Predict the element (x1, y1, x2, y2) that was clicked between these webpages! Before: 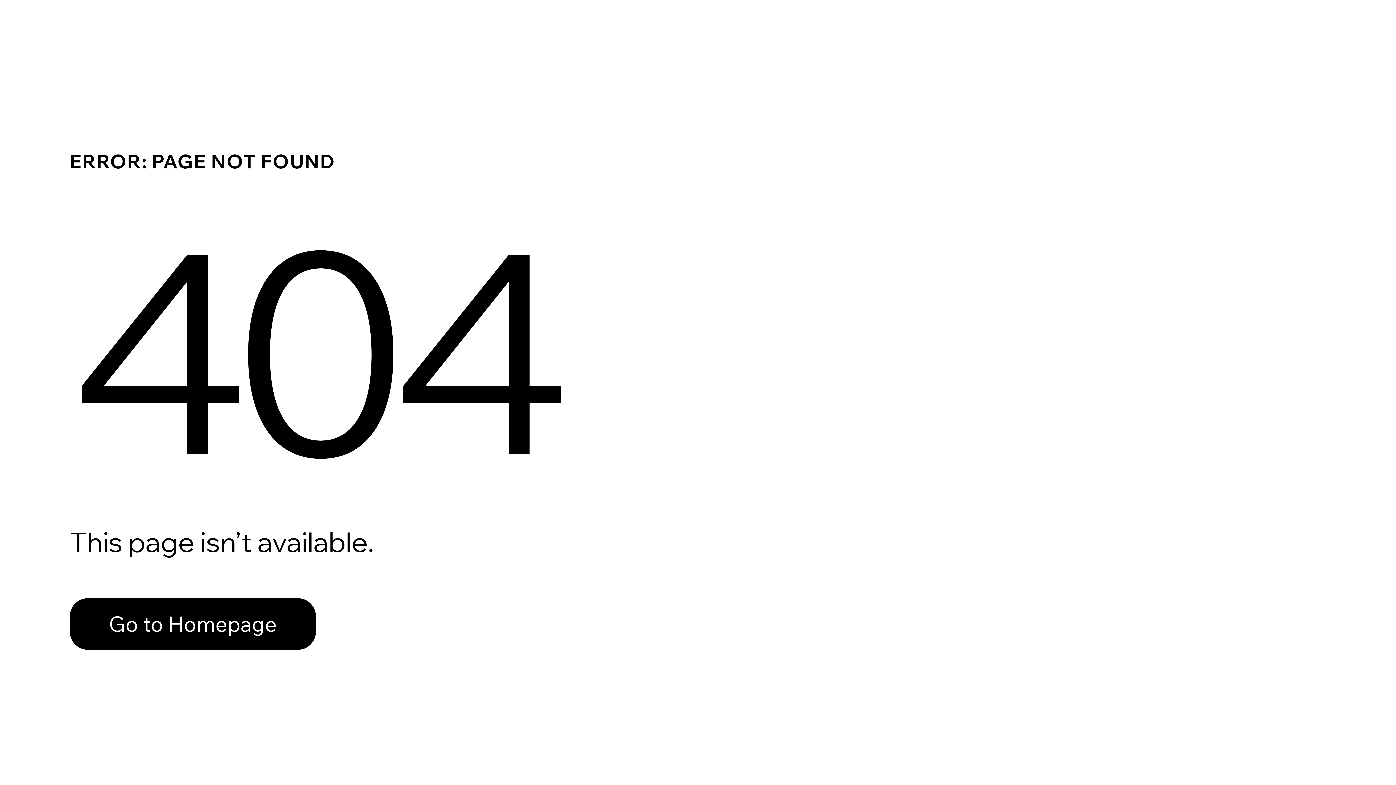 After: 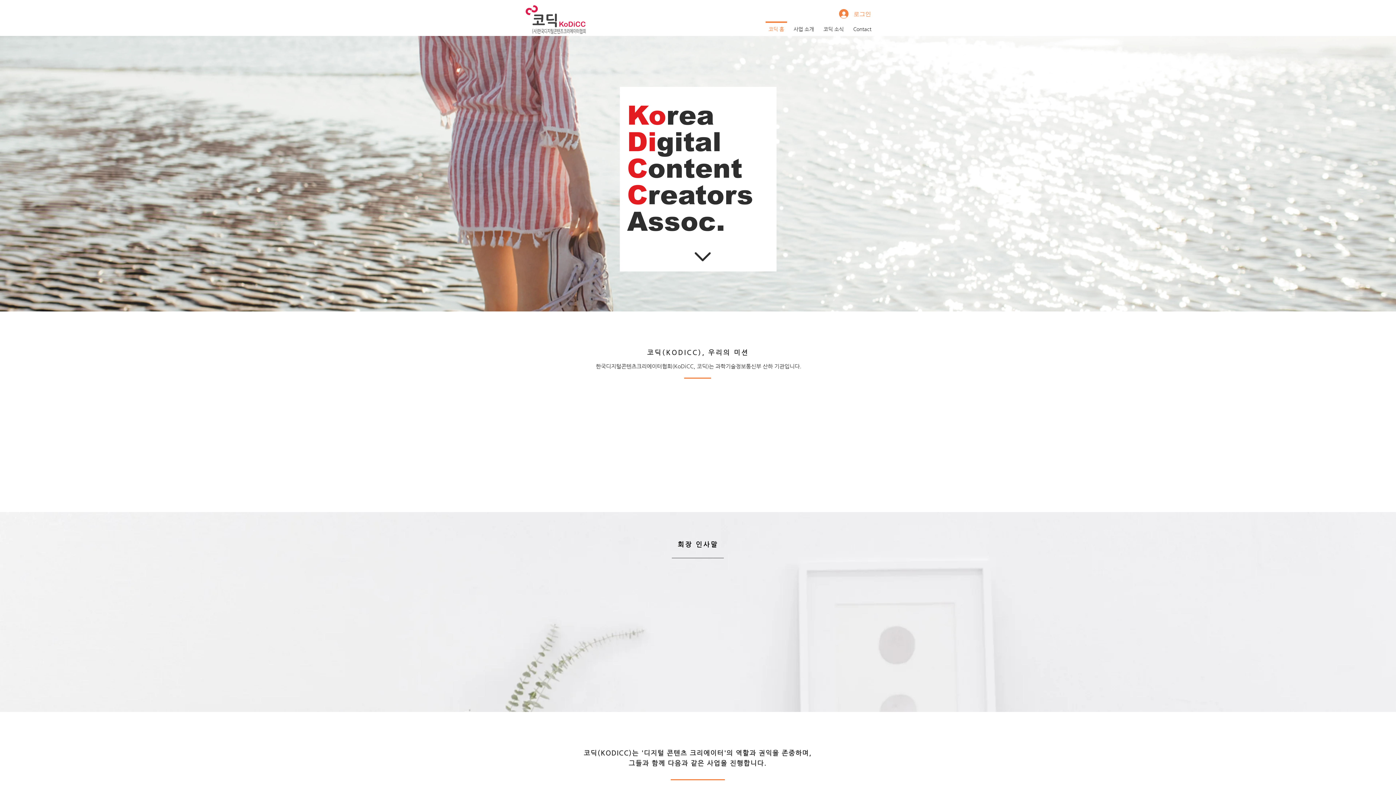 Action: label: Go to Homepage bbox: (69, 598, 316, 650)